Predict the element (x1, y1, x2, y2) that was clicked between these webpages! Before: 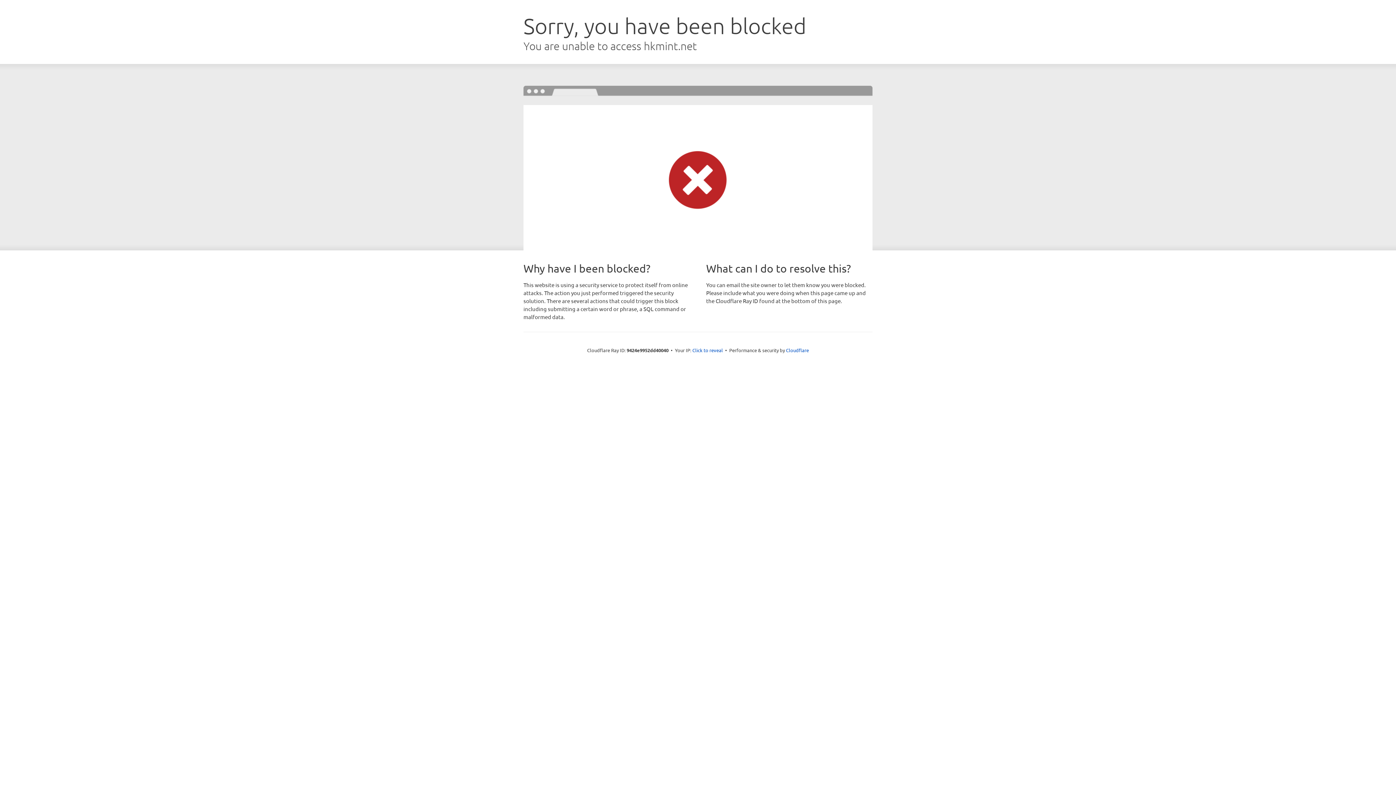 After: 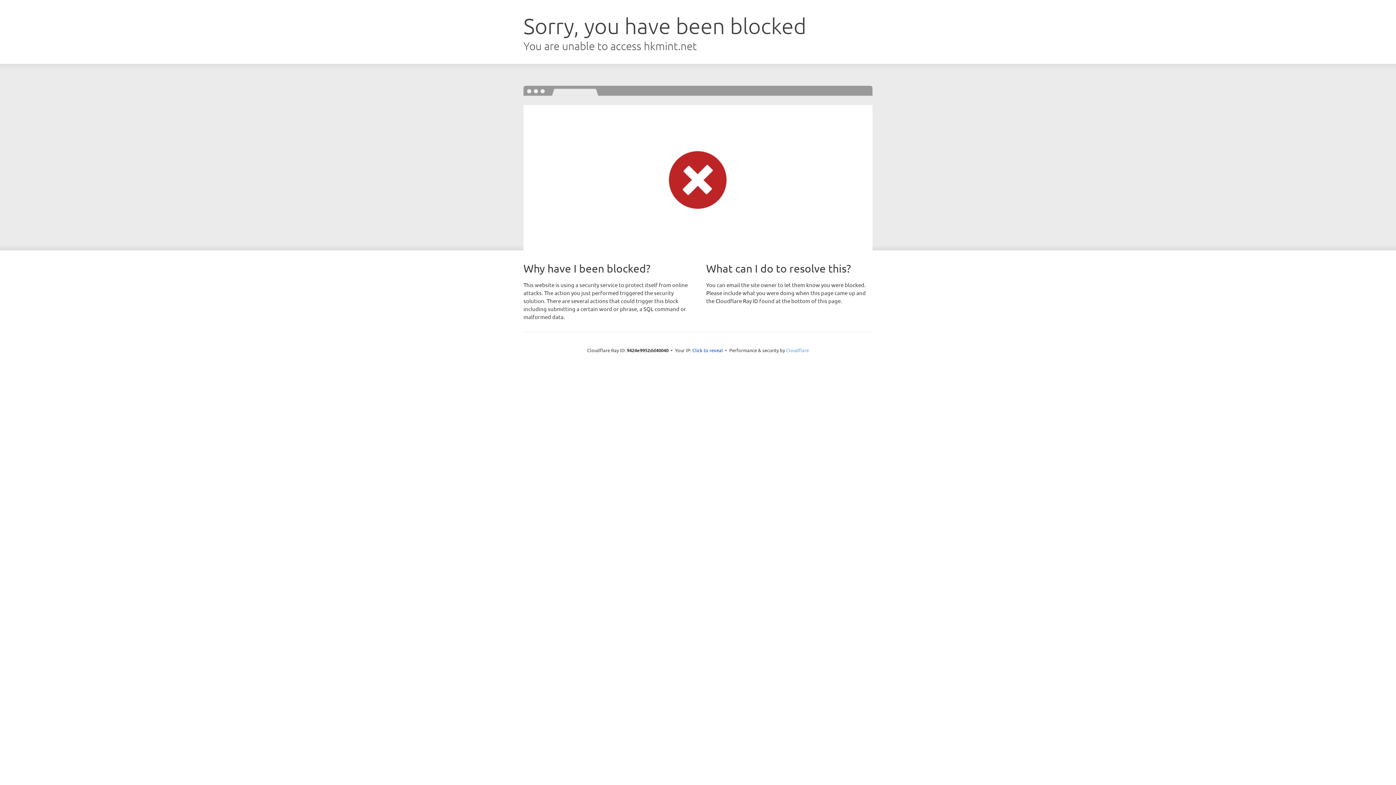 Action: bbox: (786, 347, 809, 353) label: Cloudflare